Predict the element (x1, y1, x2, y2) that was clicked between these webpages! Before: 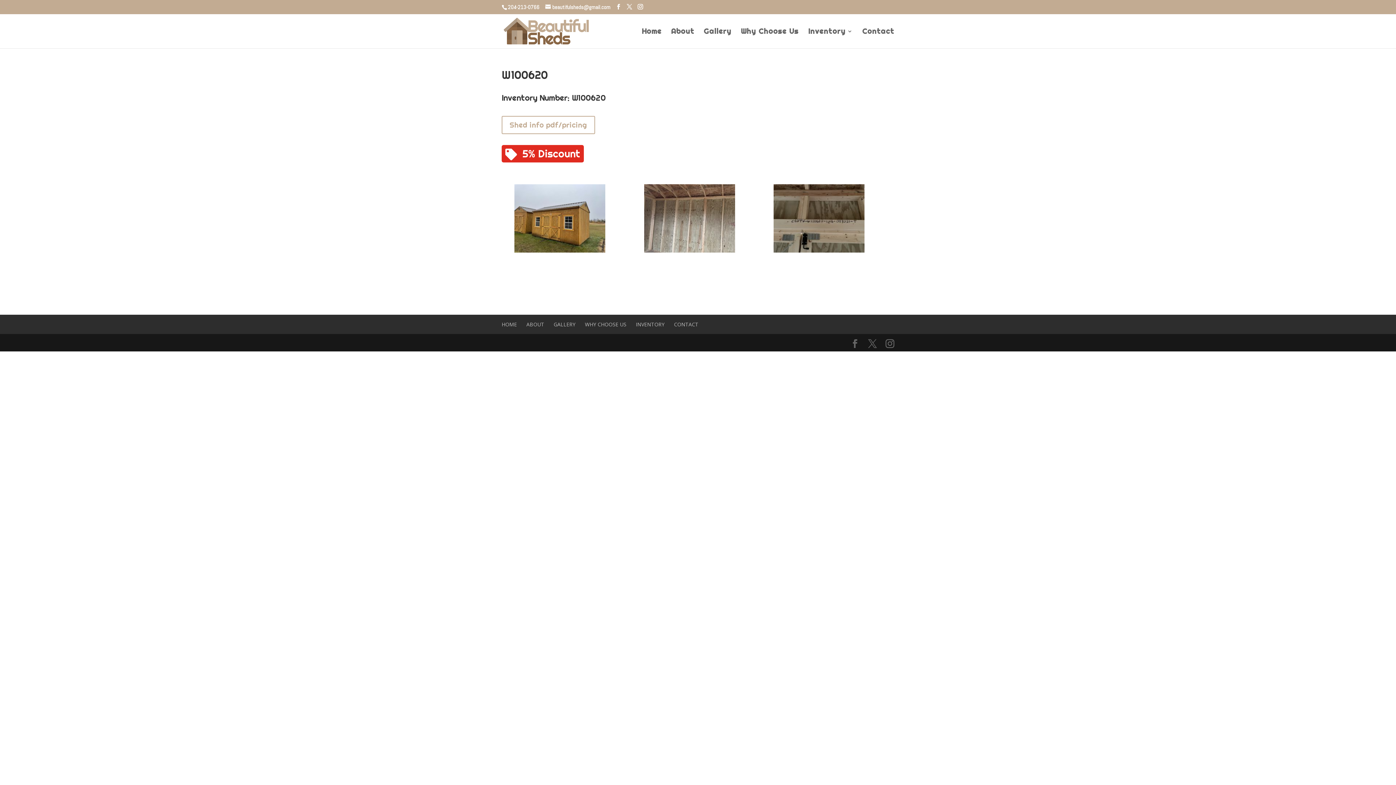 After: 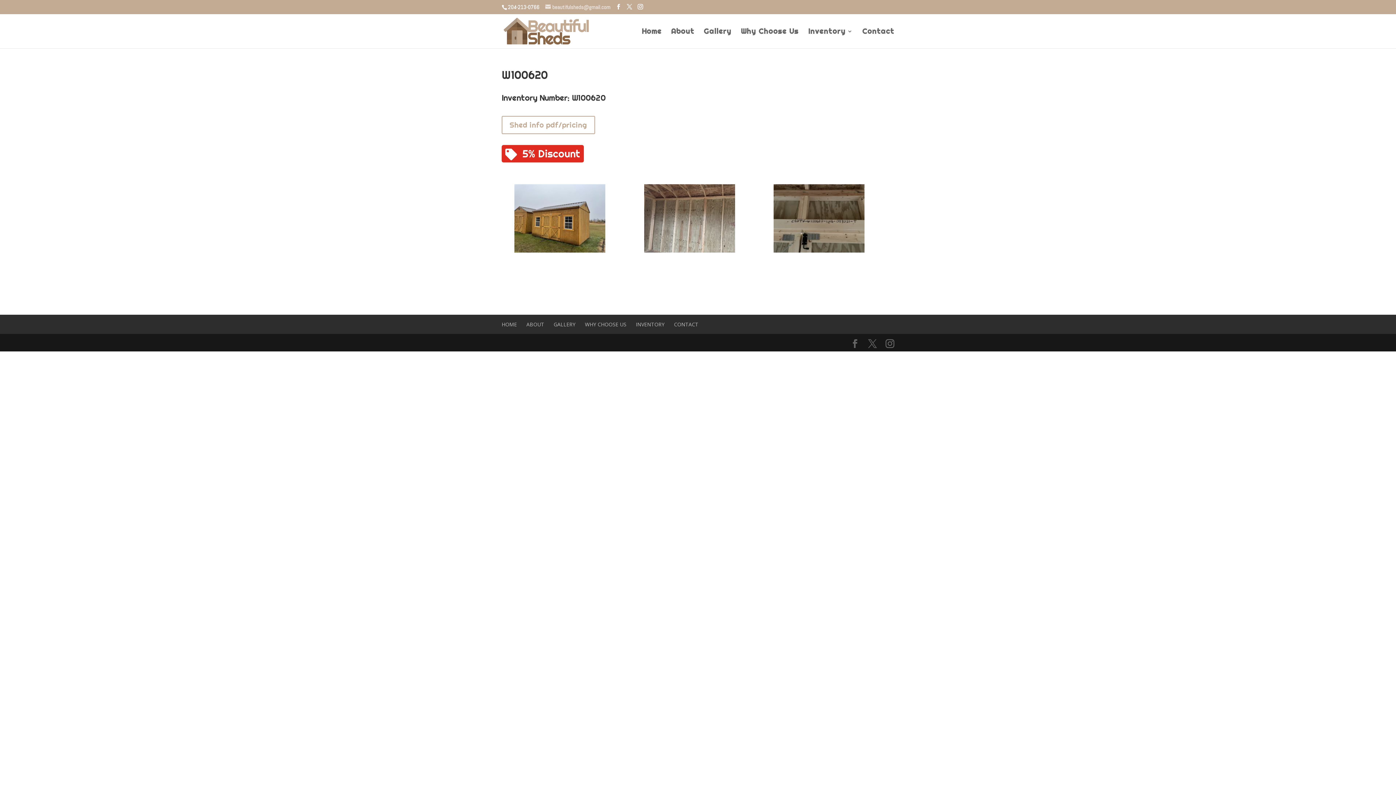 Action: bbox: (545, 3, 610, 10) label: beautifulsheds@gmail.com